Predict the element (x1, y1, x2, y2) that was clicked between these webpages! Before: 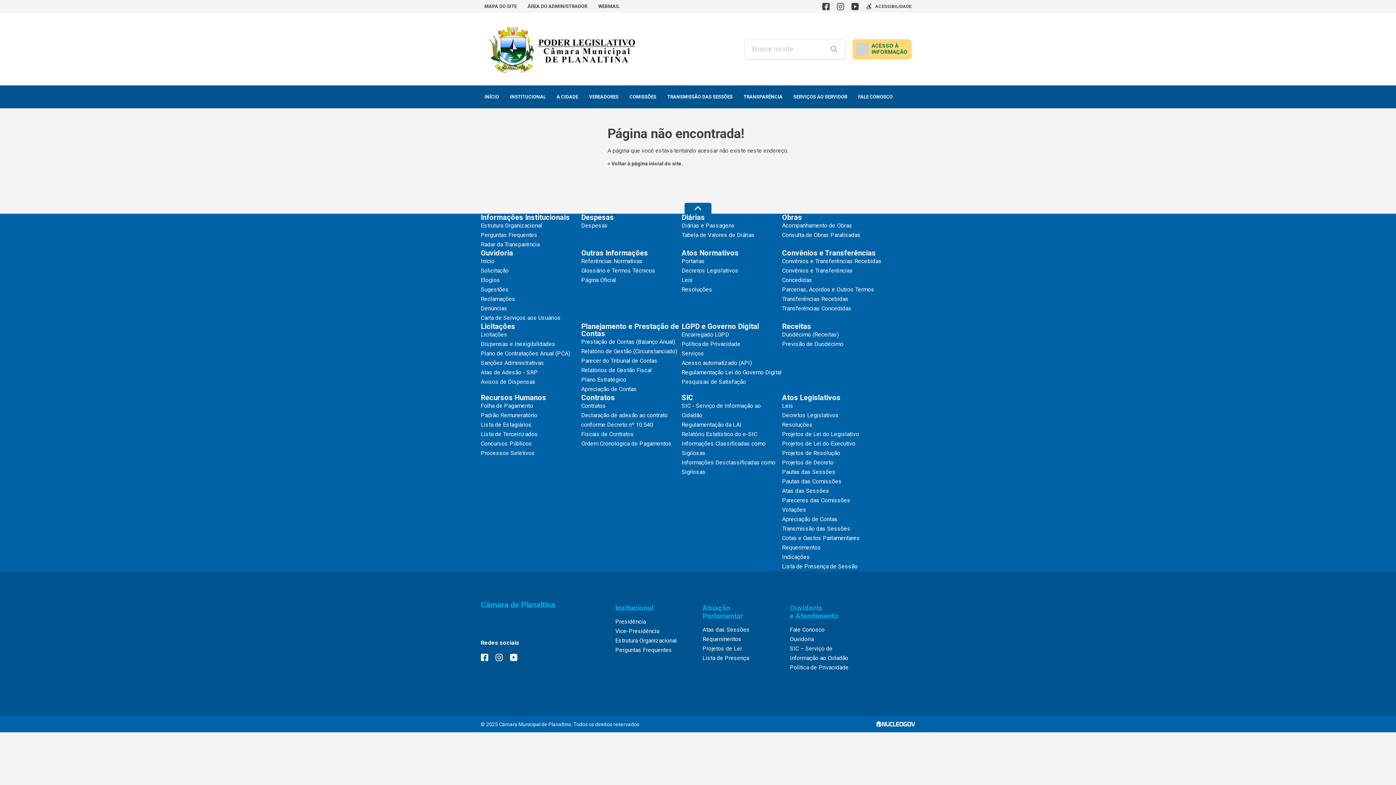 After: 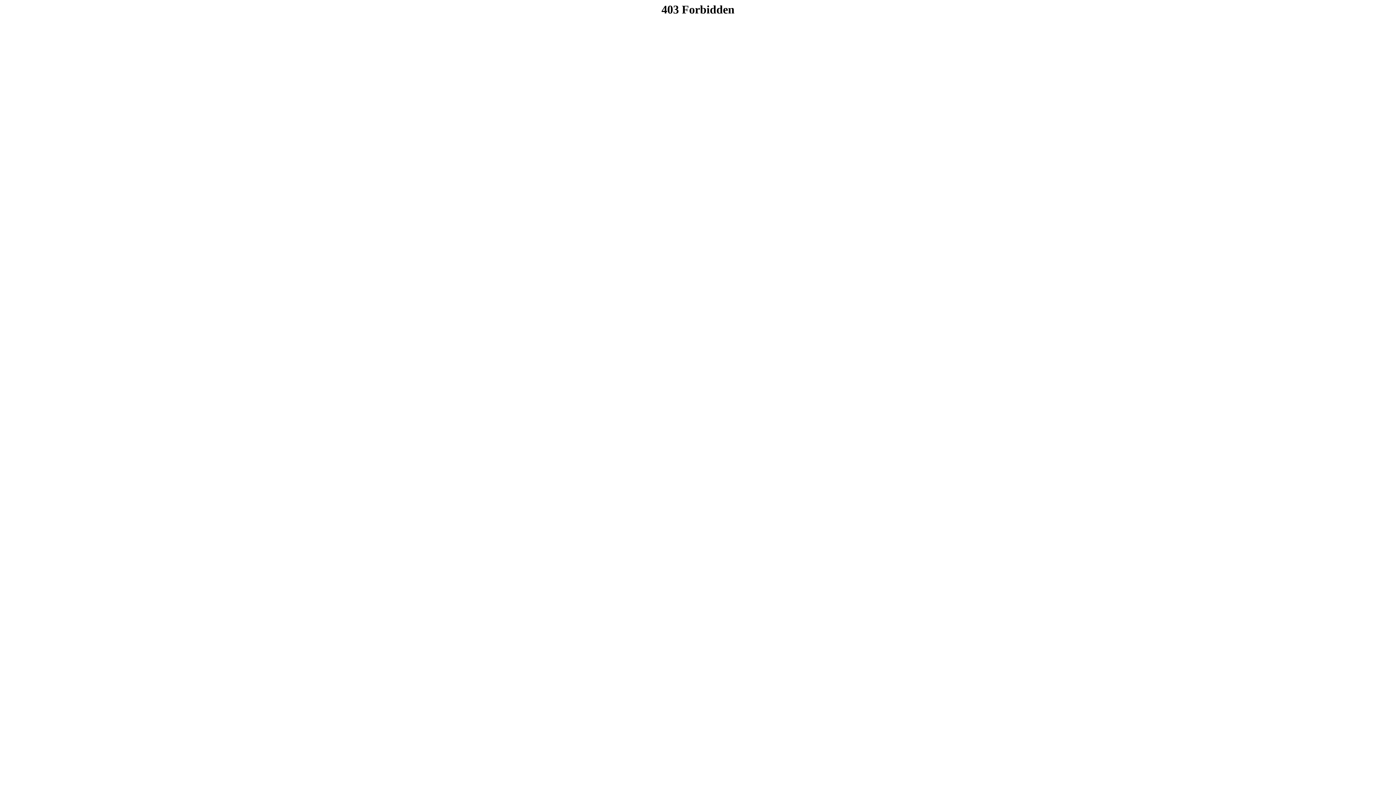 Action: bbox: (782, 266, 882, 285) label: Convênios e Transferências Concedidas